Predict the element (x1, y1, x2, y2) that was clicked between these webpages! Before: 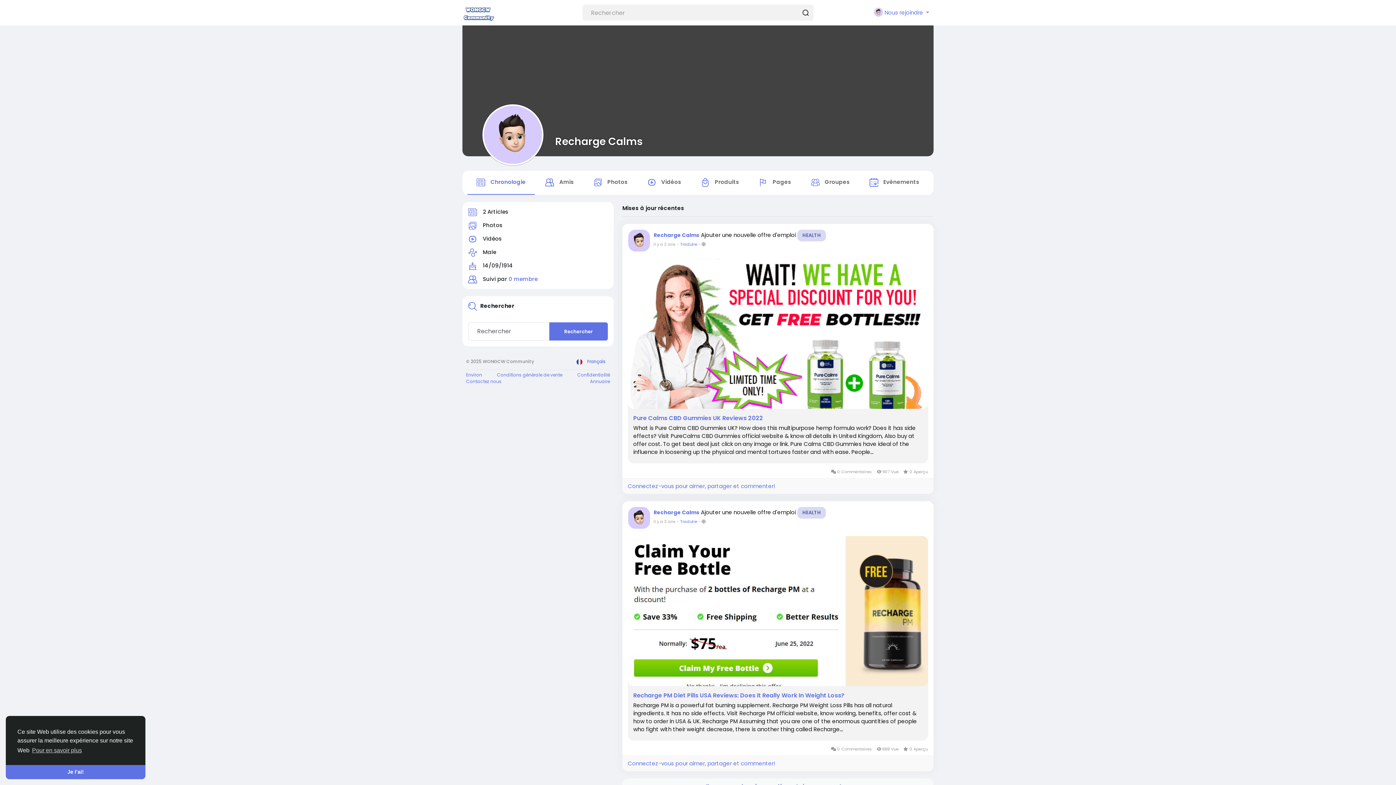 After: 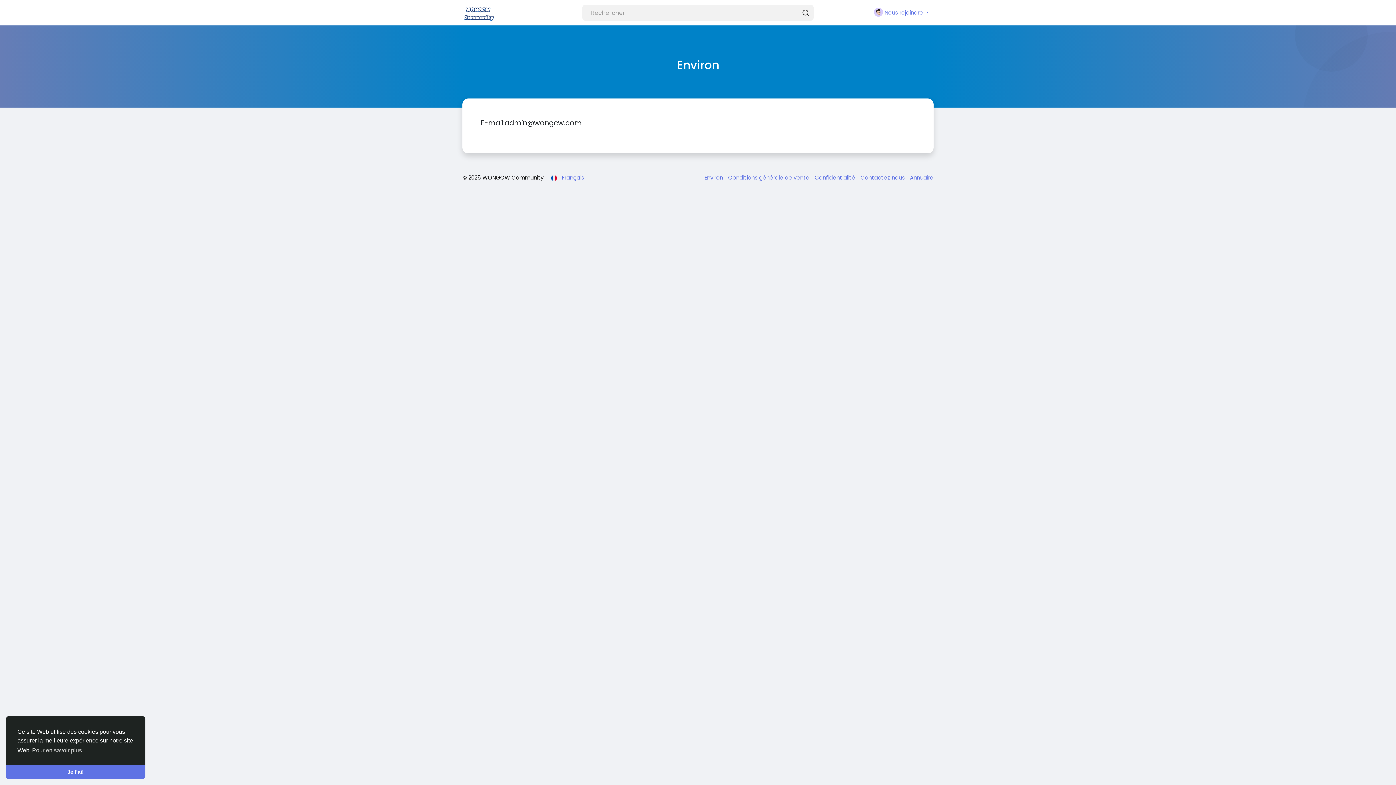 Action: bbox: (466, 372, 482, 378) label: Environ